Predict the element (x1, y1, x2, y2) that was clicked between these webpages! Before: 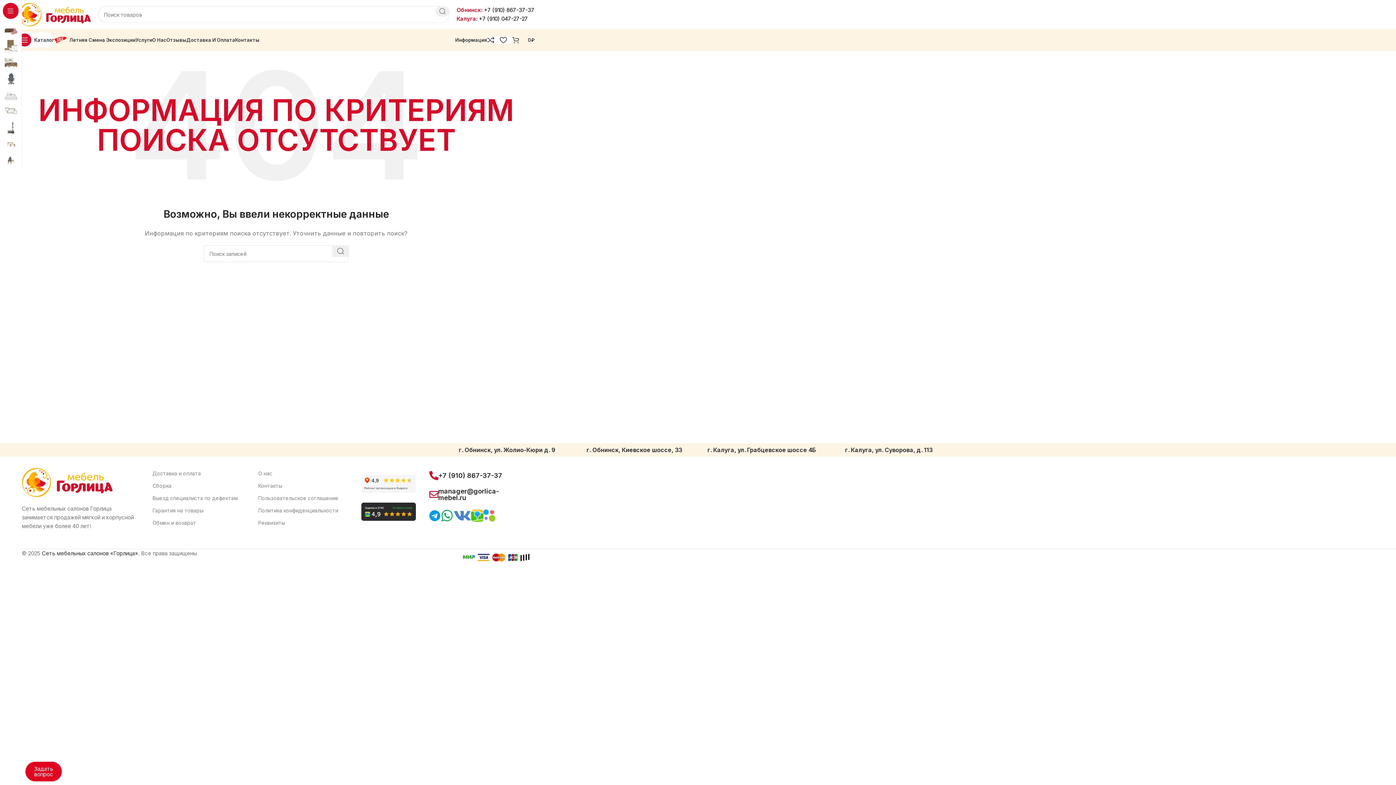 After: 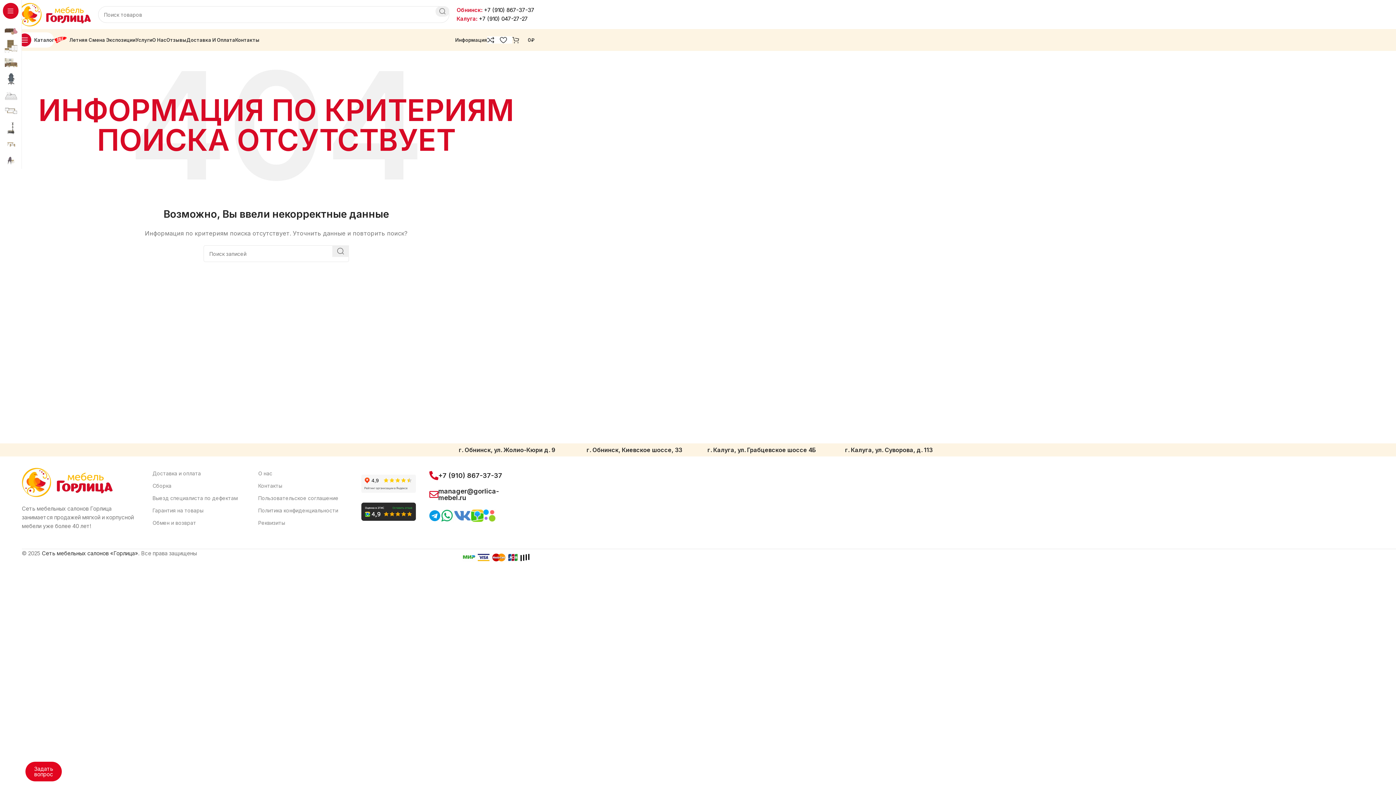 Action: bbox: (440, 509, 453, 522)